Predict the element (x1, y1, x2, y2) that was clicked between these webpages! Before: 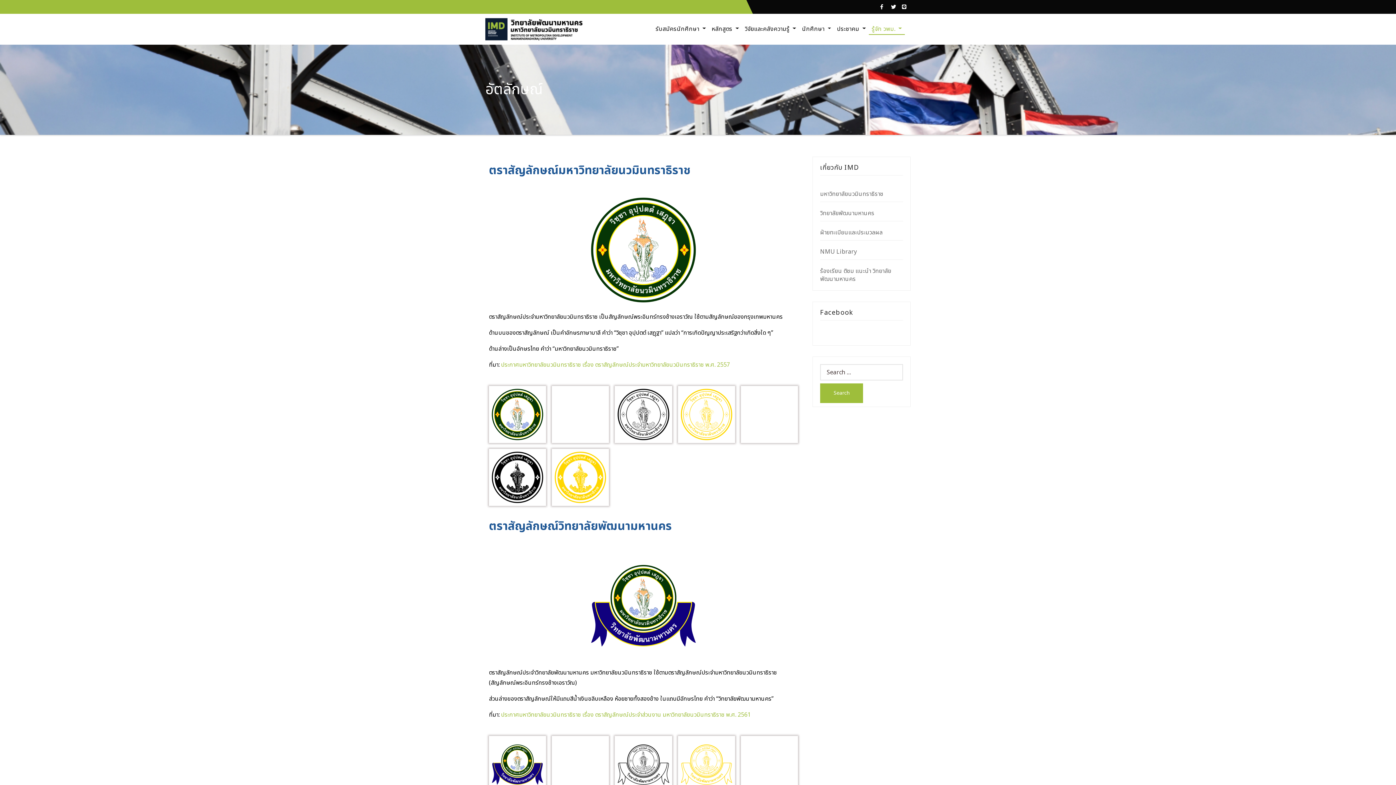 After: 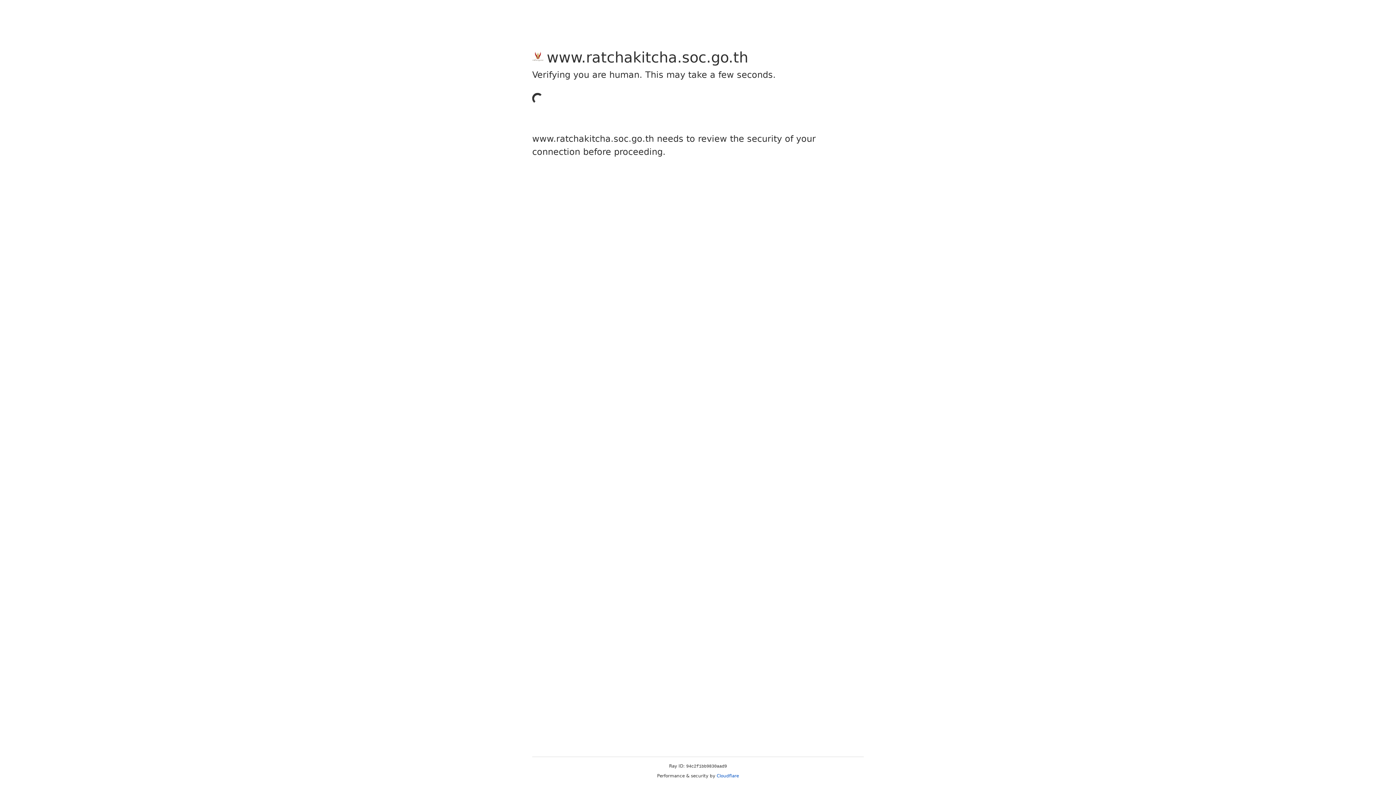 Action: label: ประกาศมหาวิทยาลัยนวมินทราธิราช เรื่อง ตราสัญลักษณ์ประจำส่วนงาน มหาวิทยาลัยนวมินทราธิราช พ.ศ. 2561 bbox: (501, 711, 750, 719)